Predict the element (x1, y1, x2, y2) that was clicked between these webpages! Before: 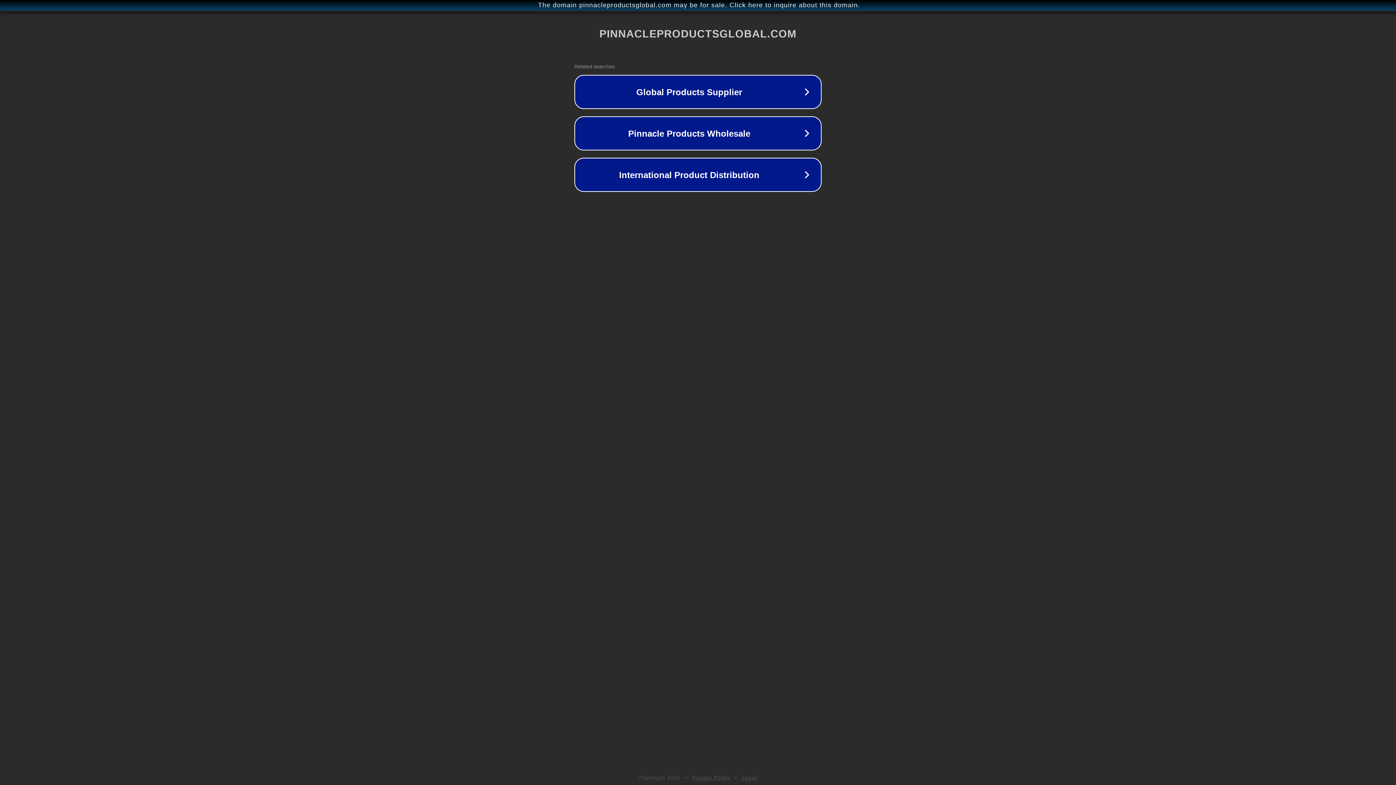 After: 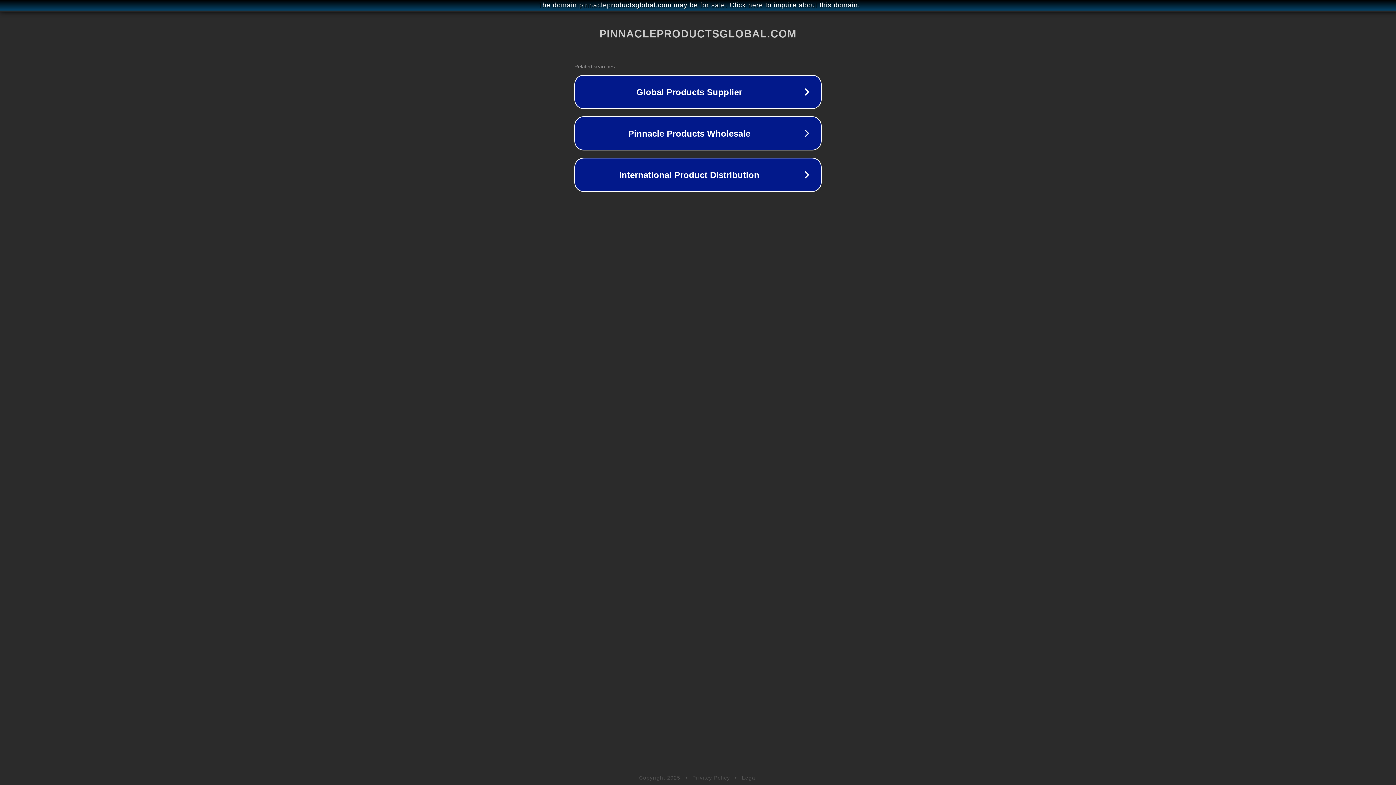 Action: bbox: (692, 775, 730, 781) label: Privacy Policy